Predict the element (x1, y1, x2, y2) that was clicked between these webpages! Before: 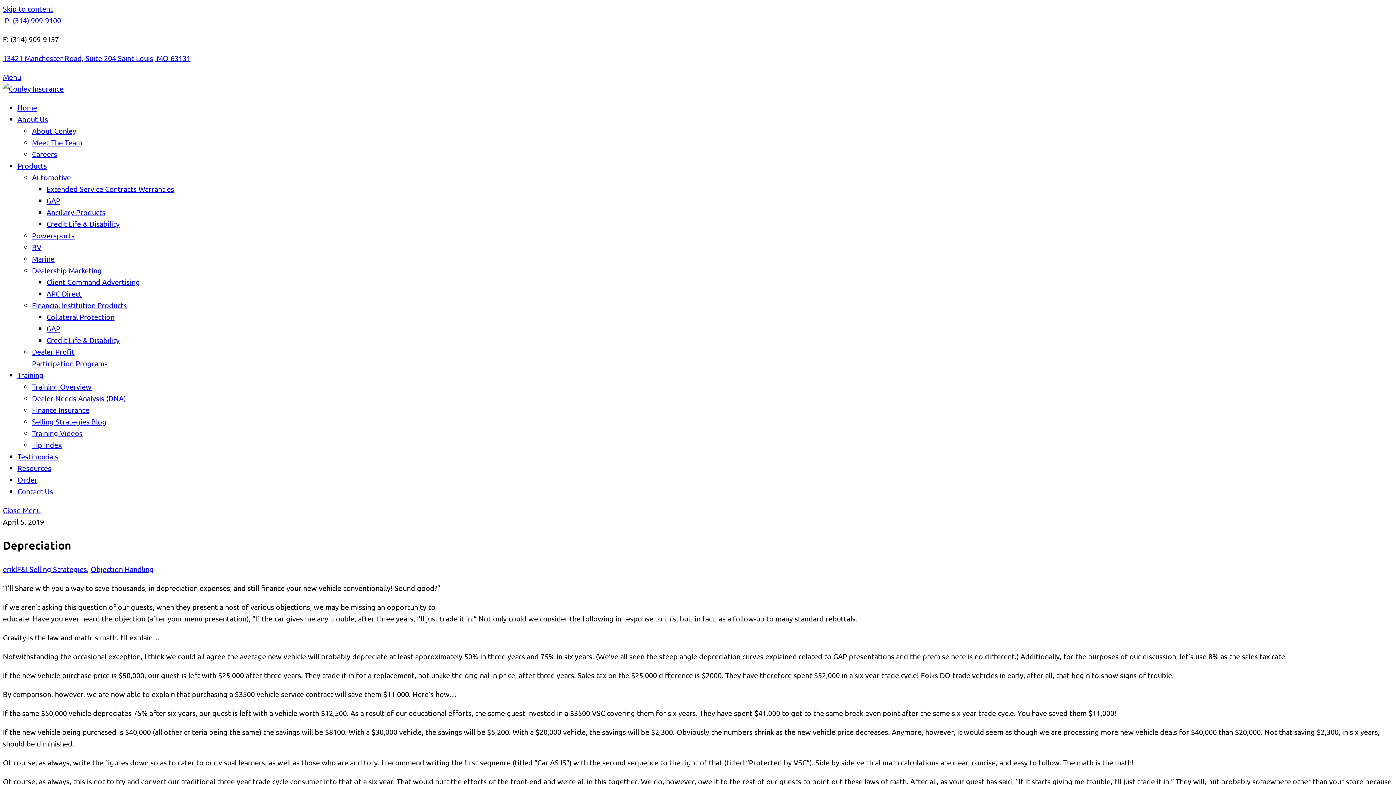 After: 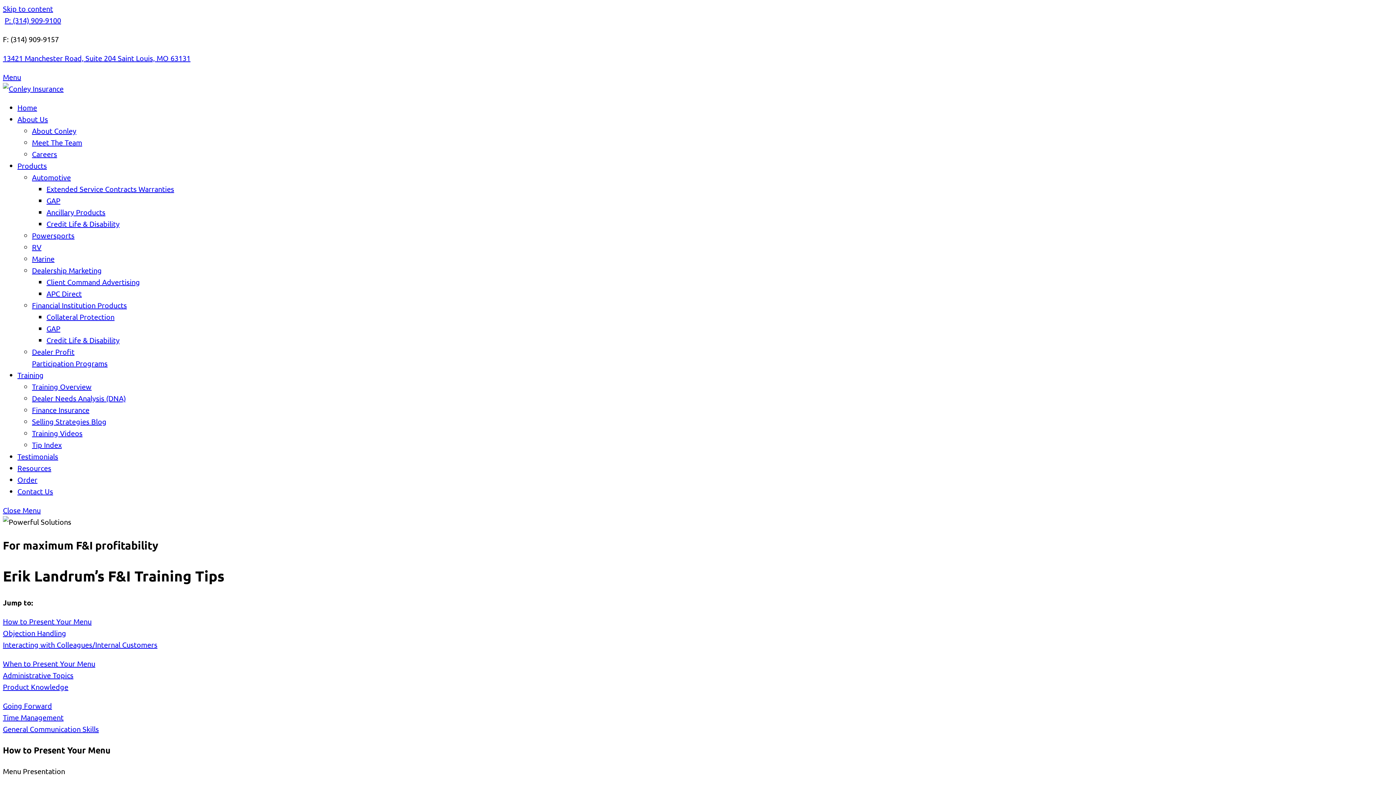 Action: bbox: (32, 440, 61, 449) label: Tip Index